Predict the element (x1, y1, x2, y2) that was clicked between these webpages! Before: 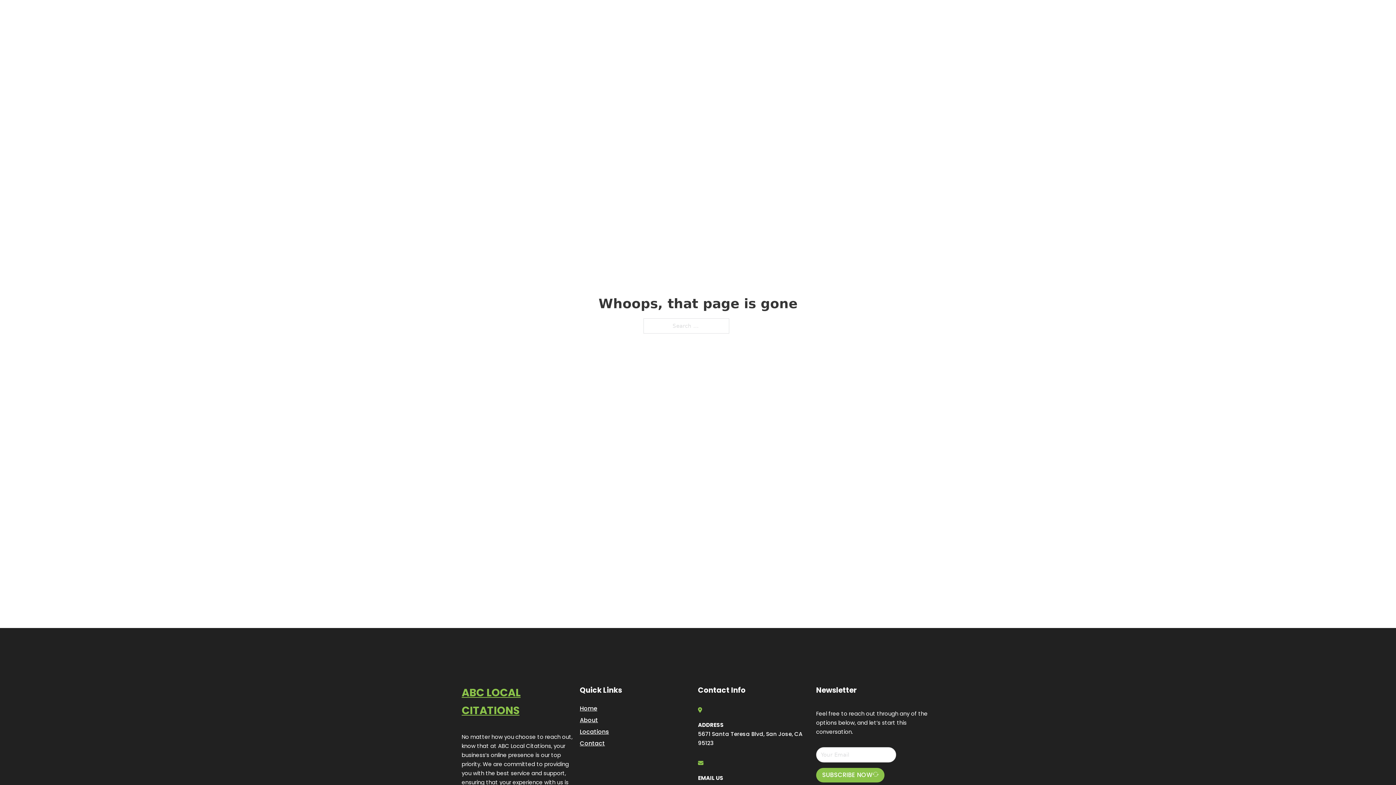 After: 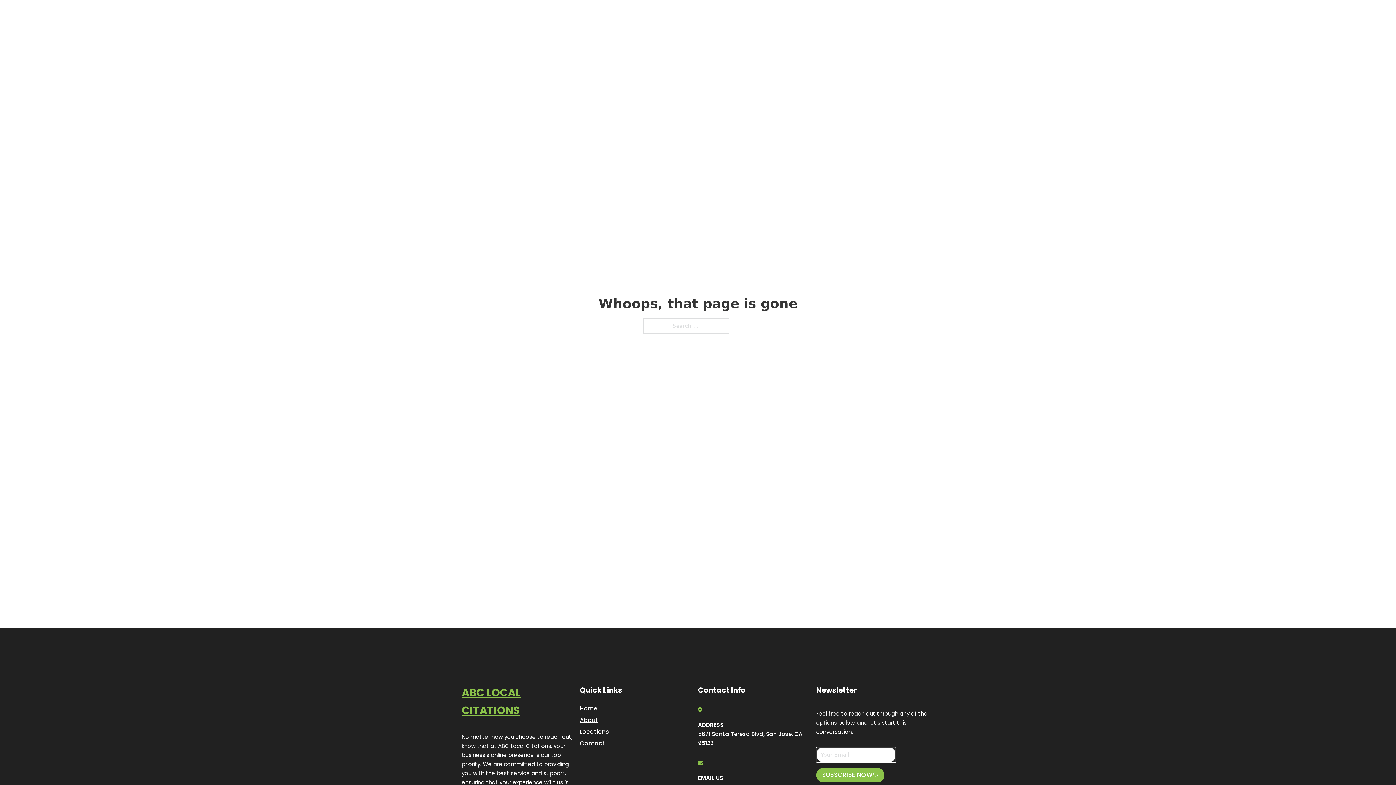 Action: bbox: (816, 768, 884, 782) label: SUBSCRIBE NOW